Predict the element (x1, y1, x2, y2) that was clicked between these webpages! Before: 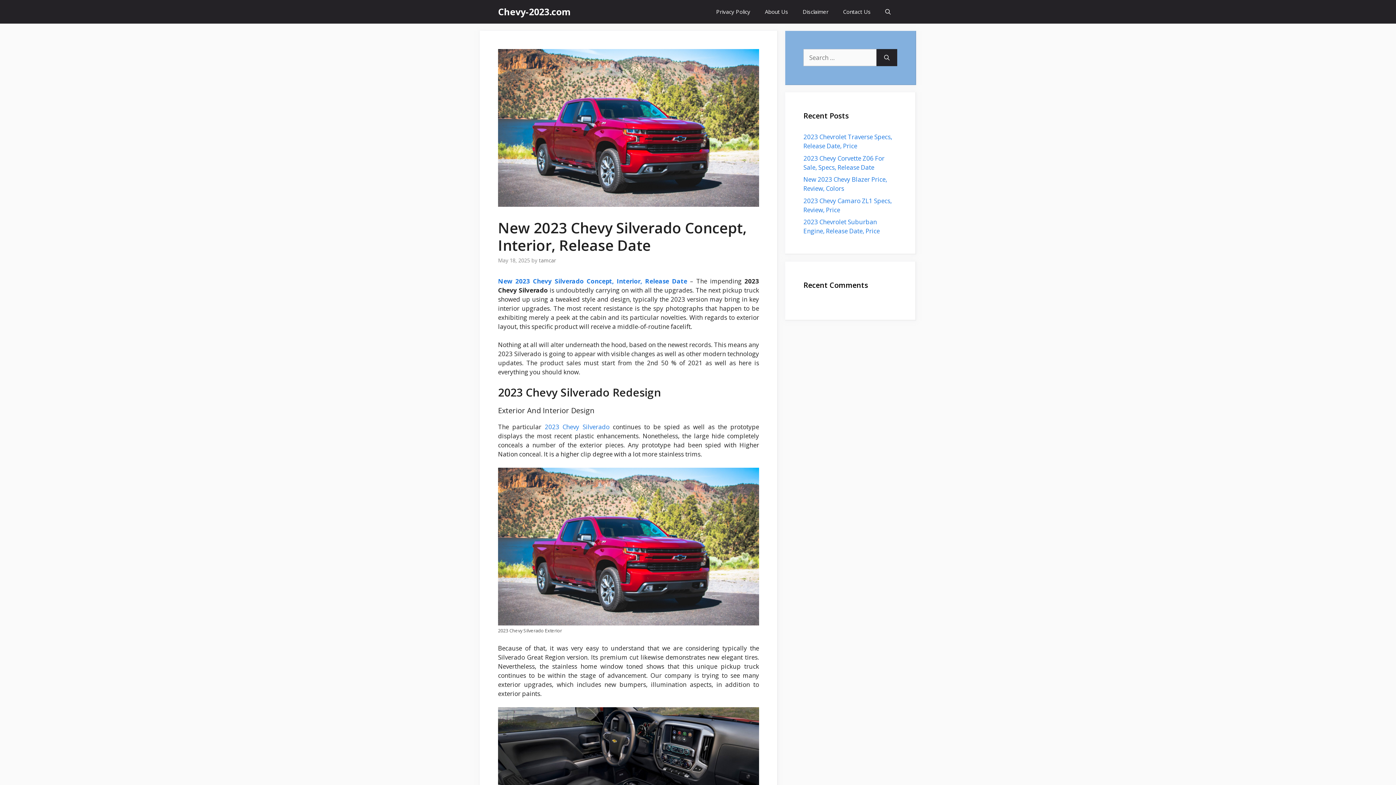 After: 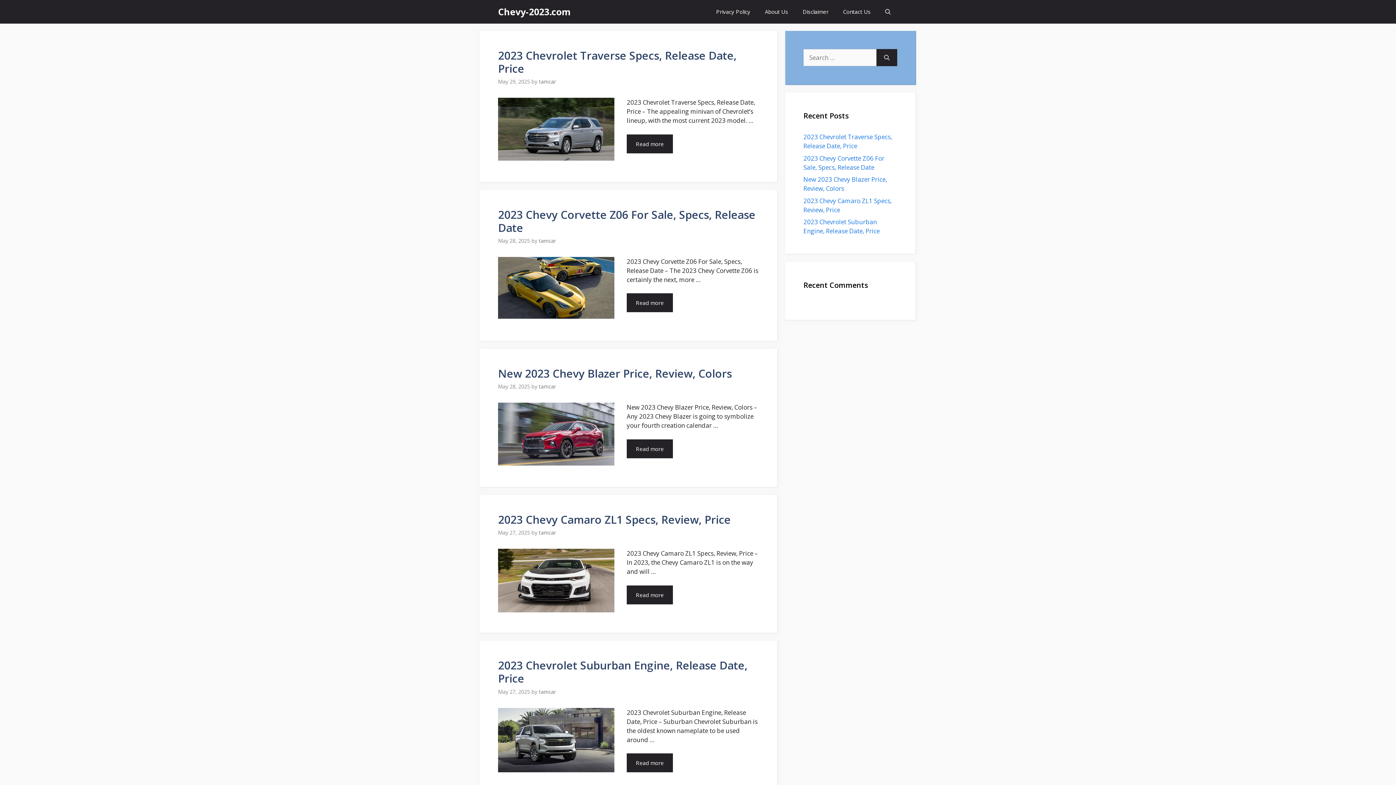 Action: label: New 2023 Chevy Silverado Concept, Interior, Release Date bbox: (498, 277, 687, 285)